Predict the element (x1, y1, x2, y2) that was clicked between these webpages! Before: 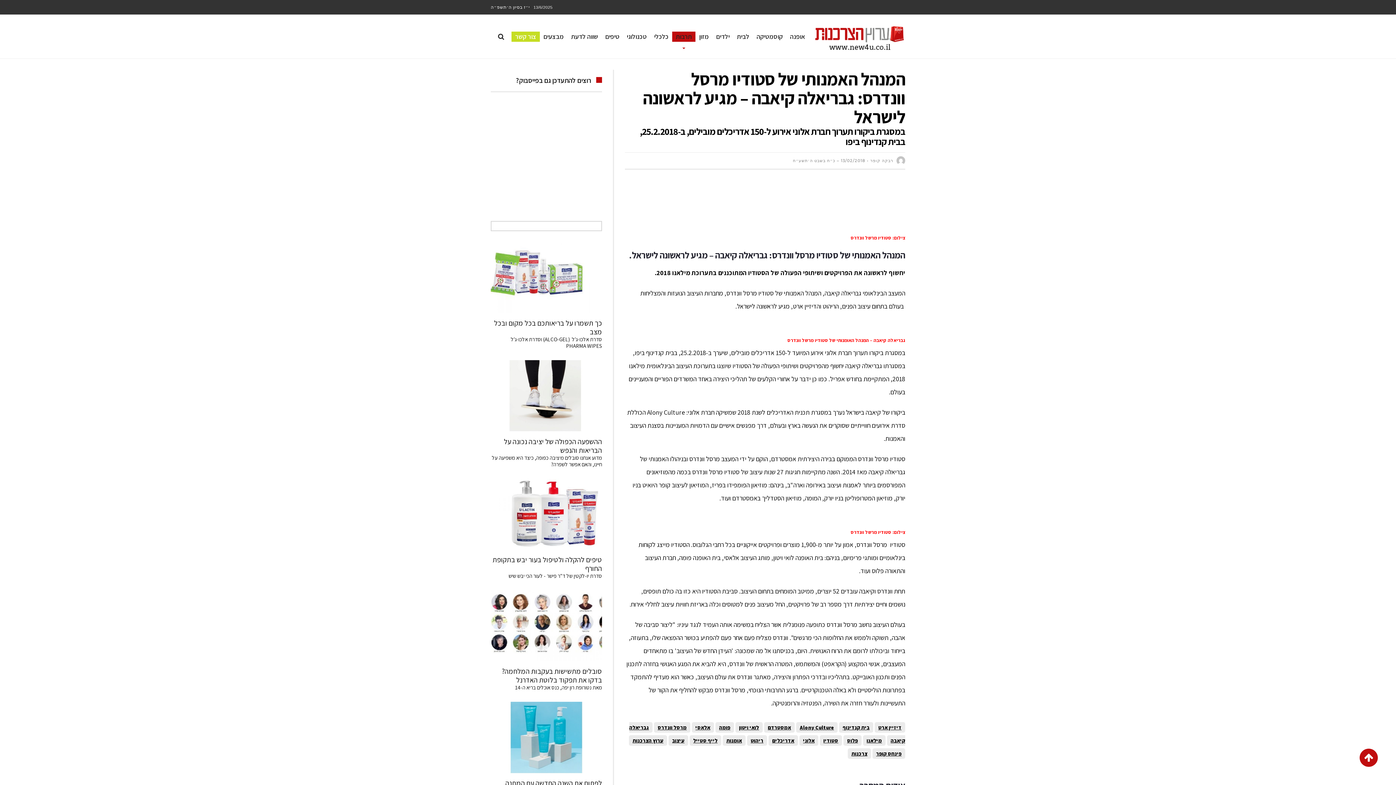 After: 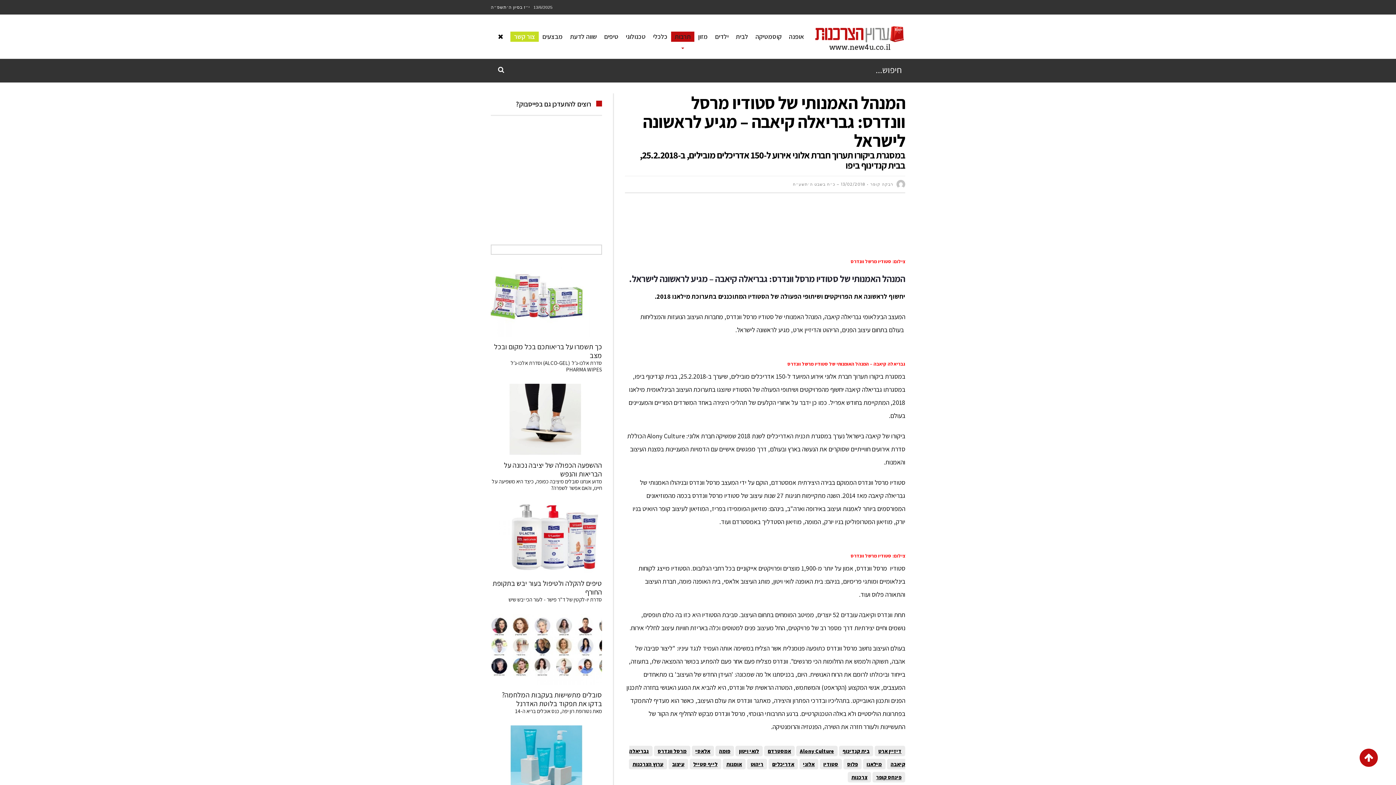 Action: bbox: (490, 14, 511, 58)